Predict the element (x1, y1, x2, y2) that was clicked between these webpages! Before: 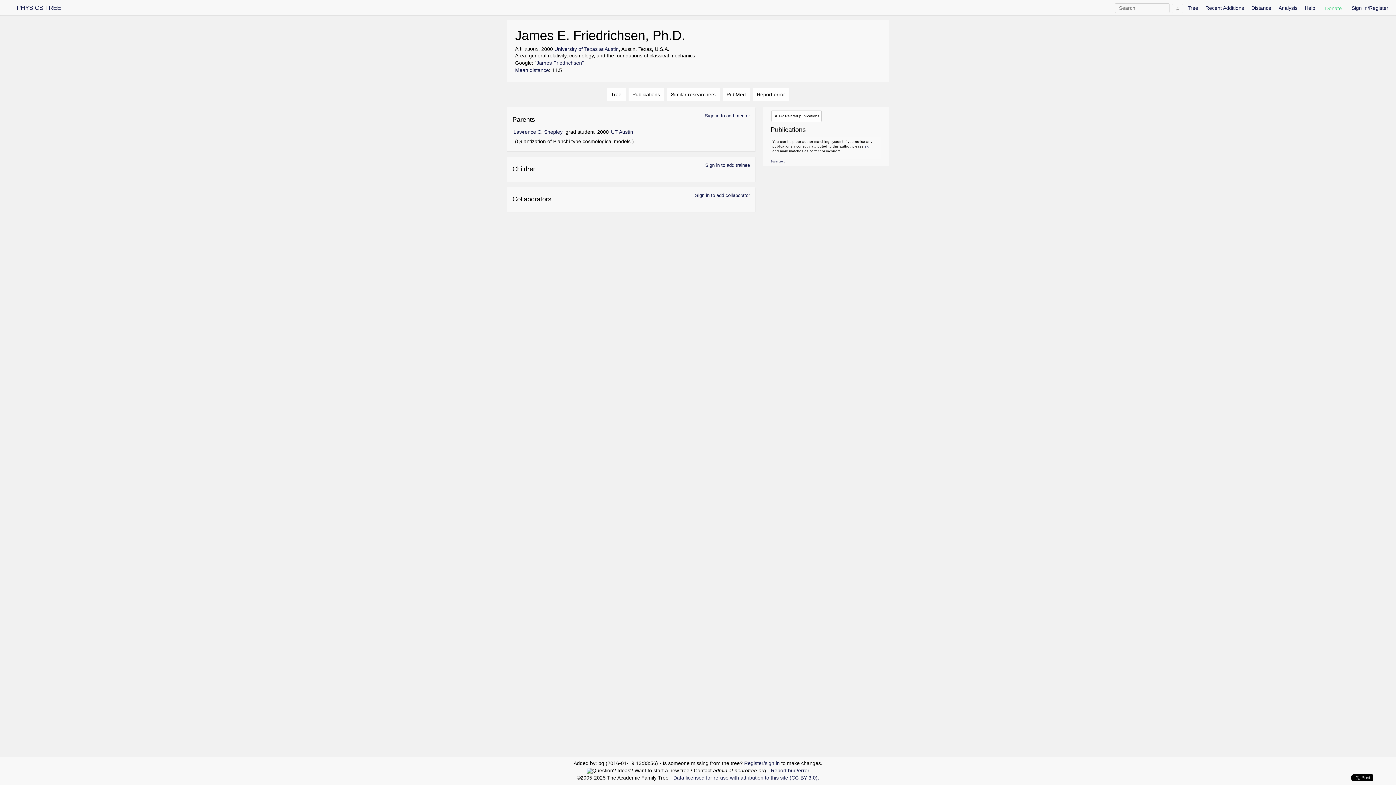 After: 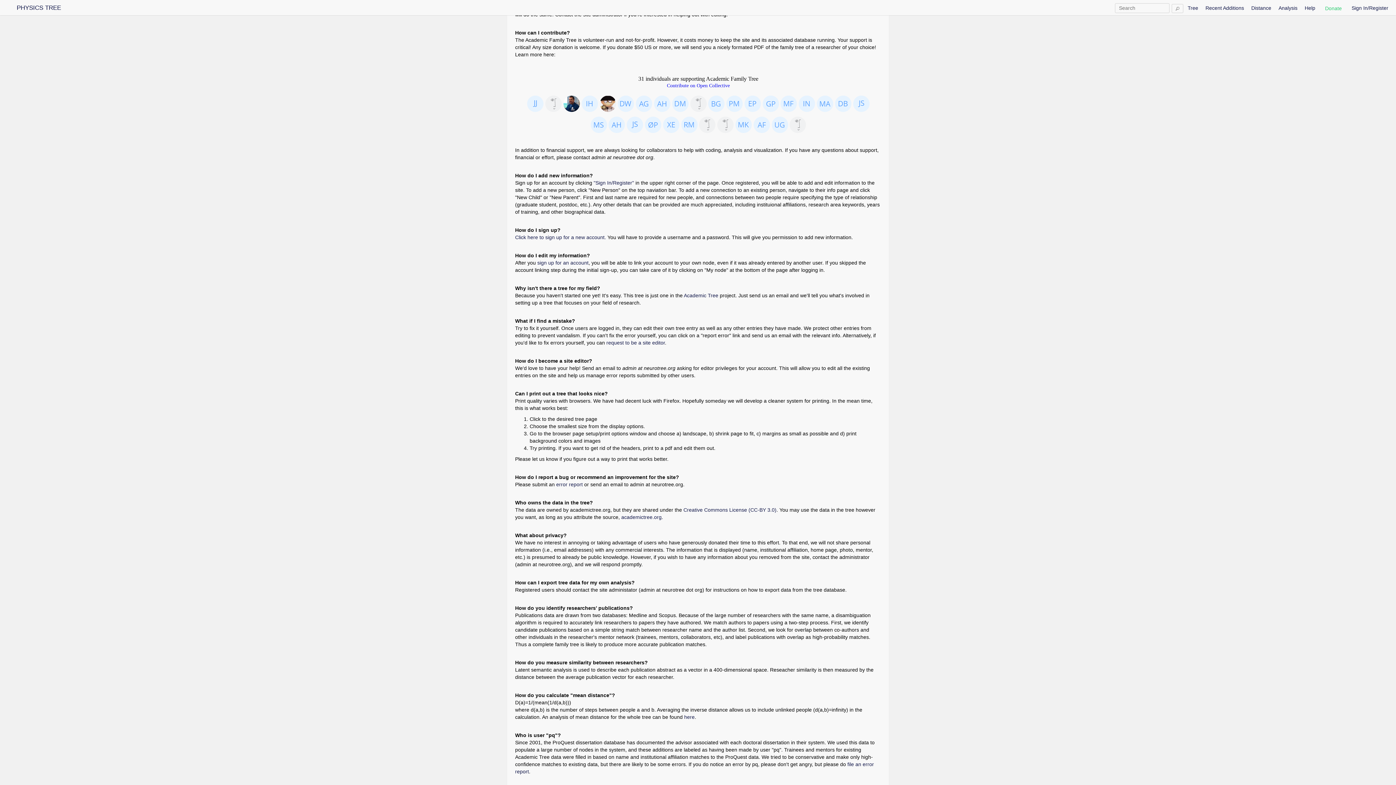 Action: bbox: (1323, 3, 1344, 13) label: Donate